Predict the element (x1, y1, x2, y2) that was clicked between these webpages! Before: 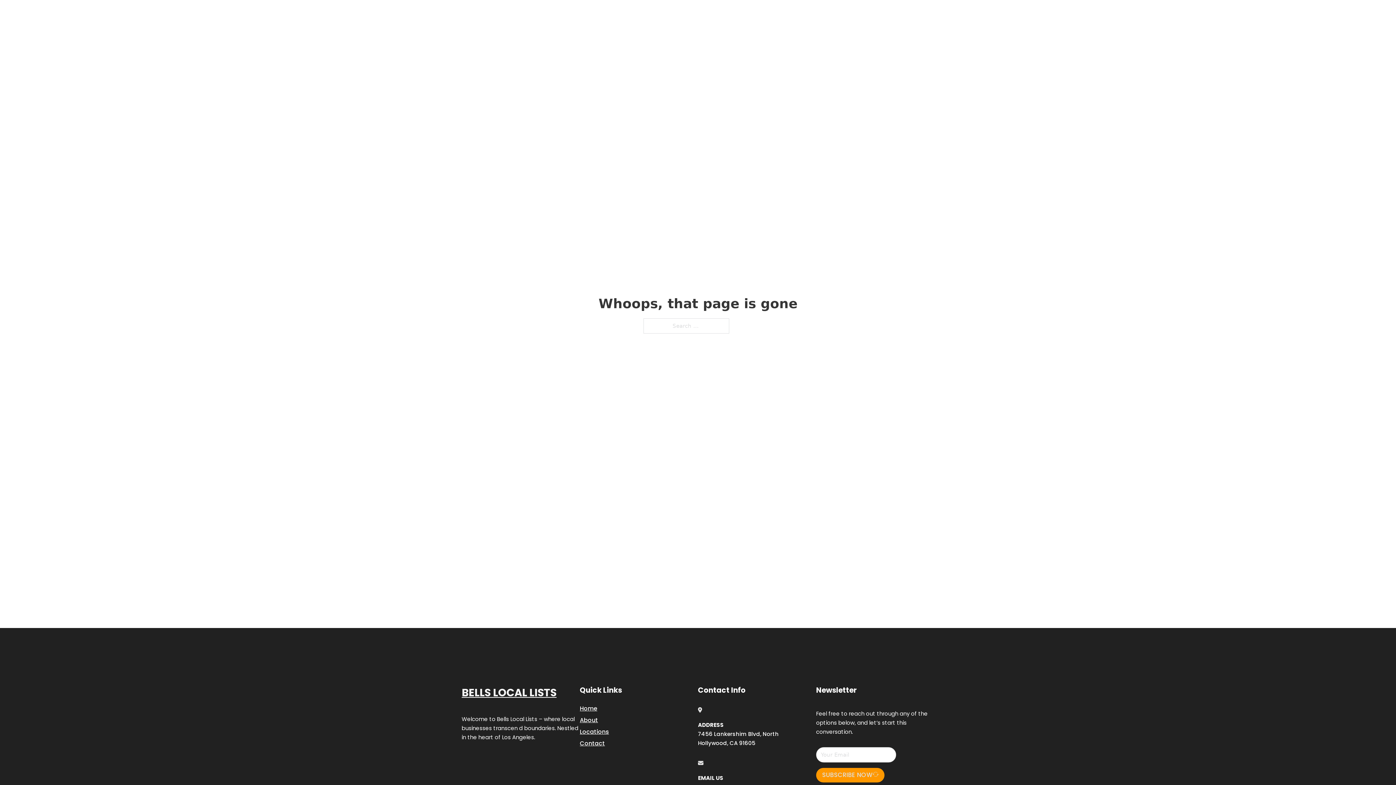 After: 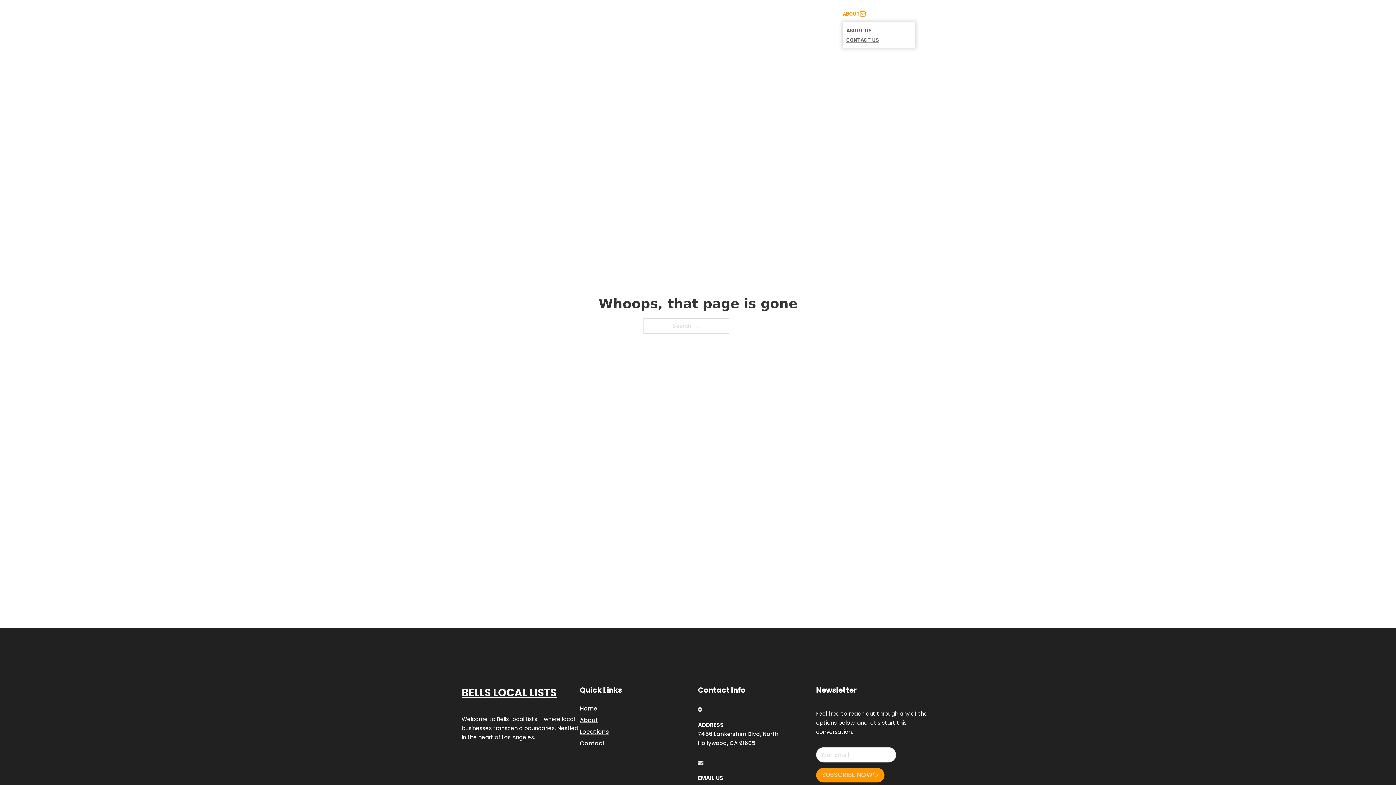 Action: bbox: (860, 11, 865, 16) label: Toggle dropdown